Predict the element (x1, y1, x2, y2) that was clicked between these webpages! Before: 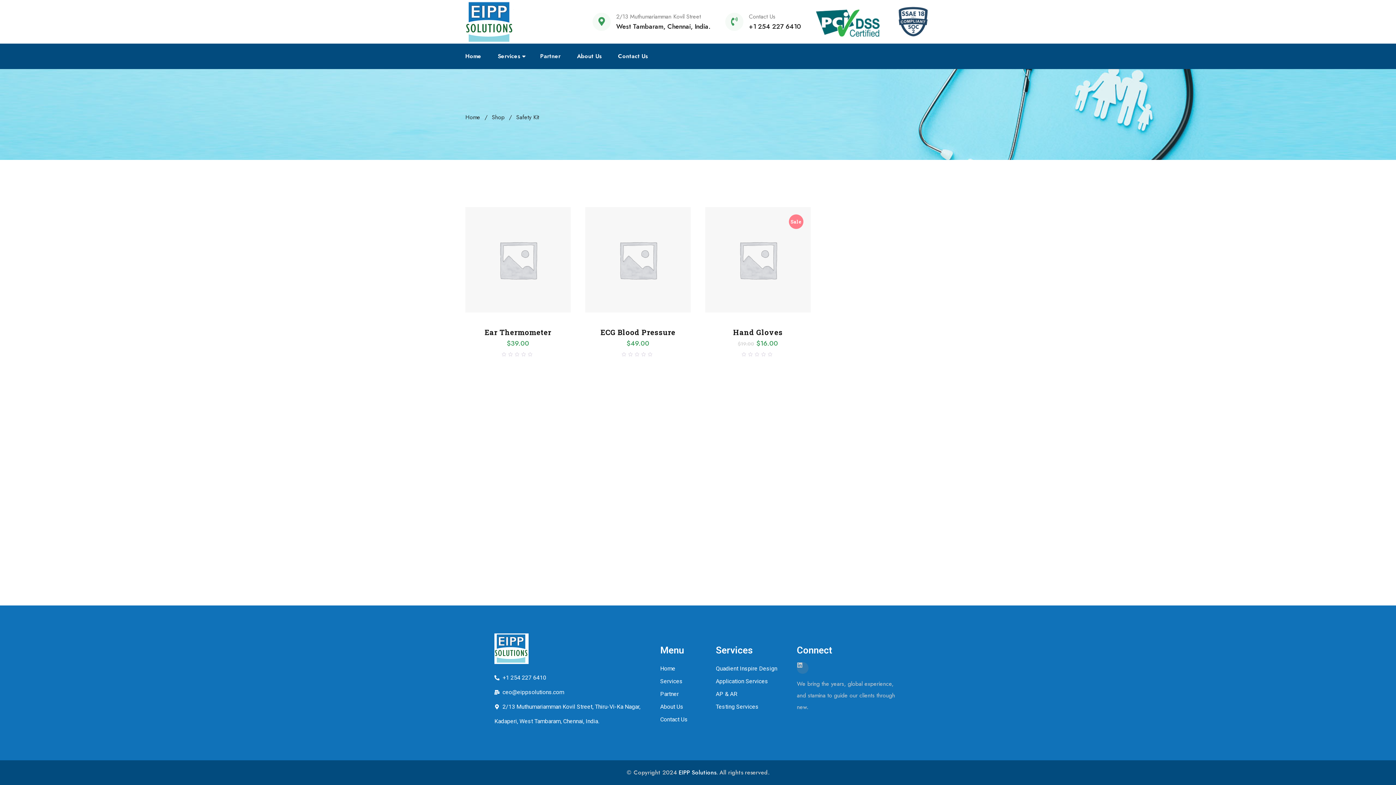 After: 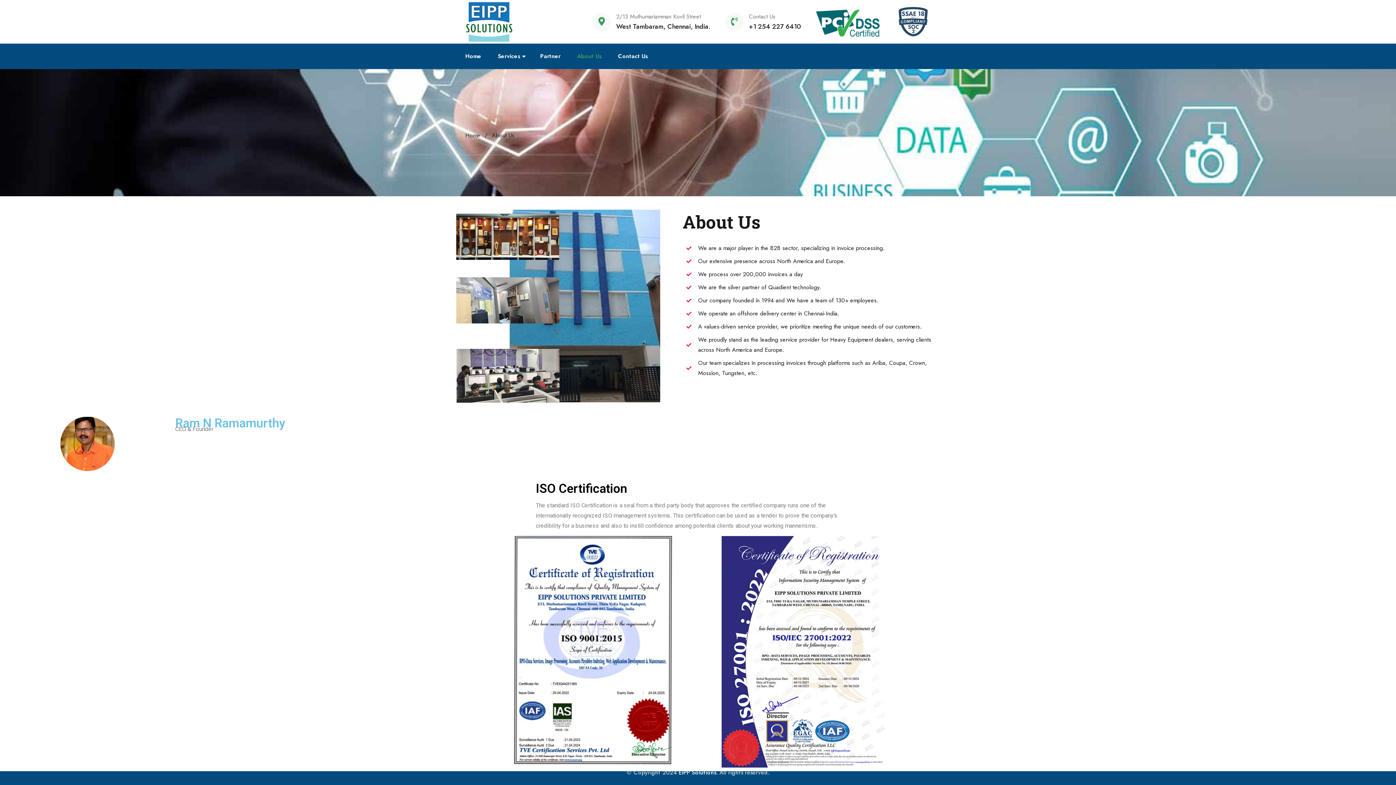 Action: bbox: (660, 700, 708, 713) label: About Us